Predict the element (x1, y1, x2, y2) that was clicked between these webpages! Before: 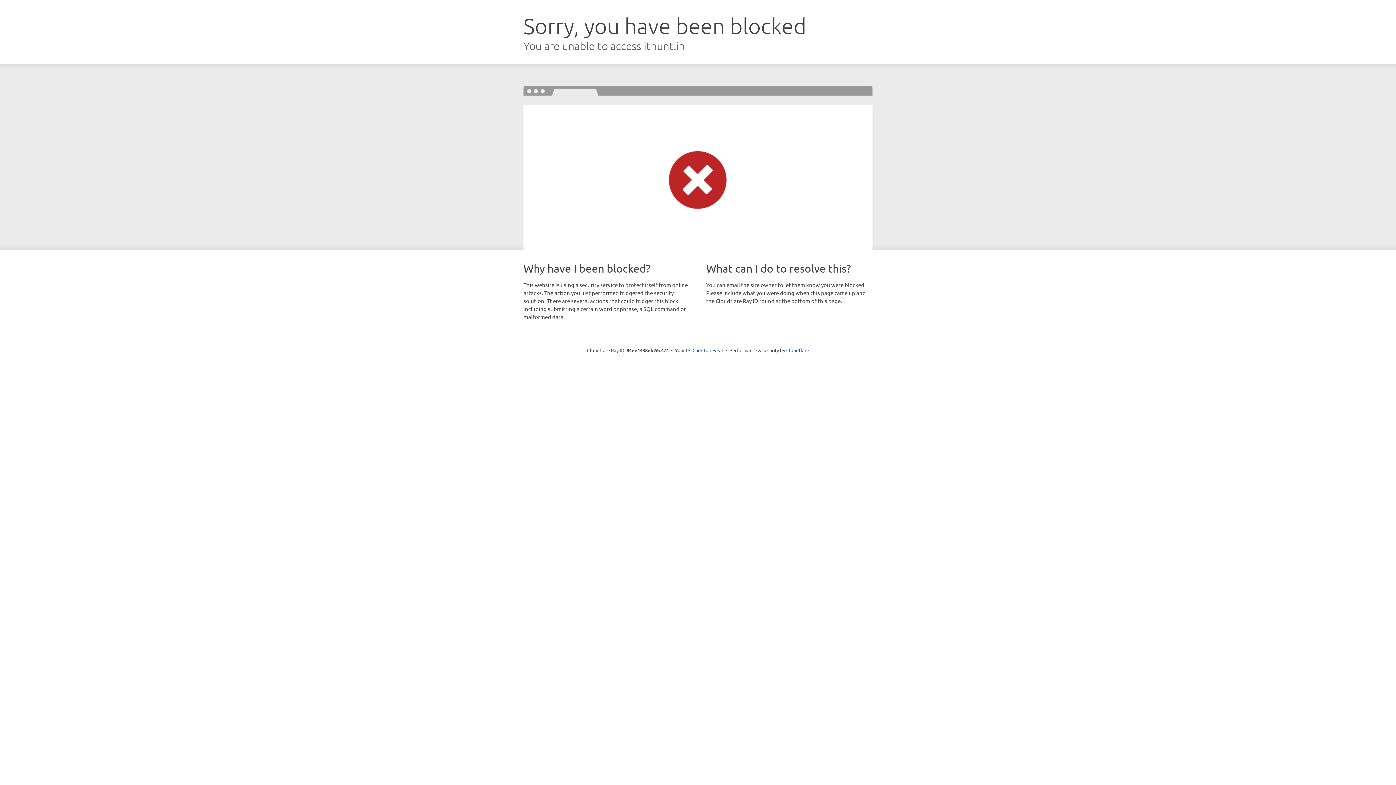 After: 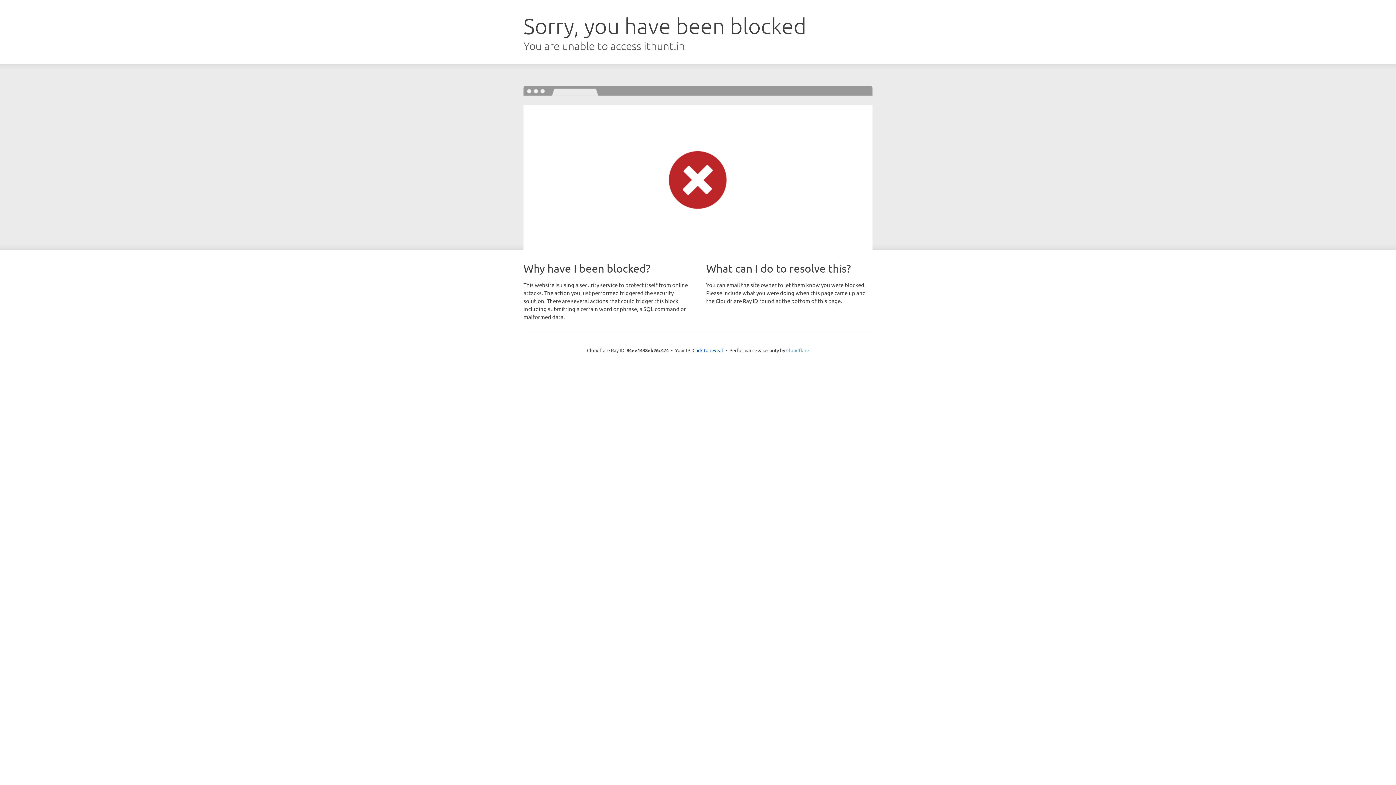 Action: bbox: (786, 347, 809, 353) label: Cloudflare